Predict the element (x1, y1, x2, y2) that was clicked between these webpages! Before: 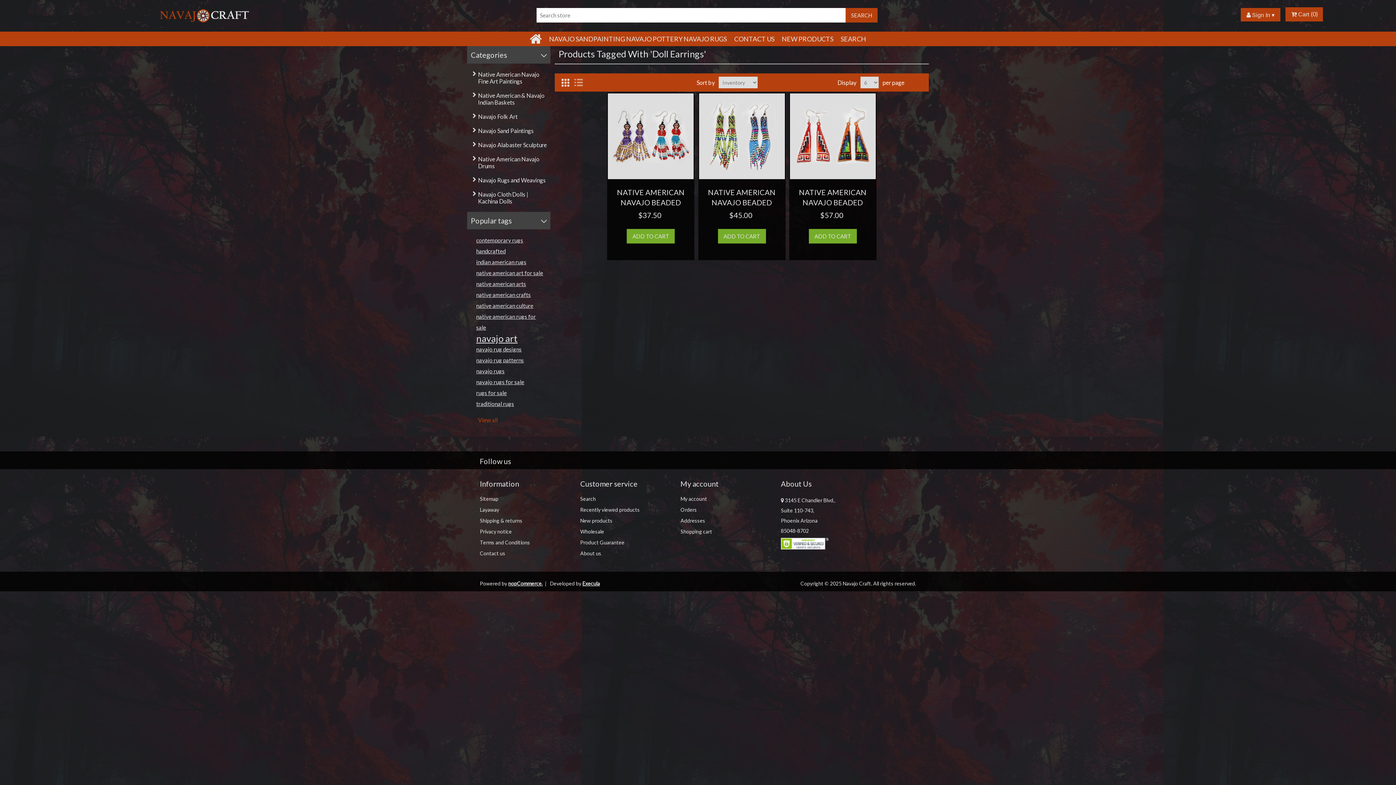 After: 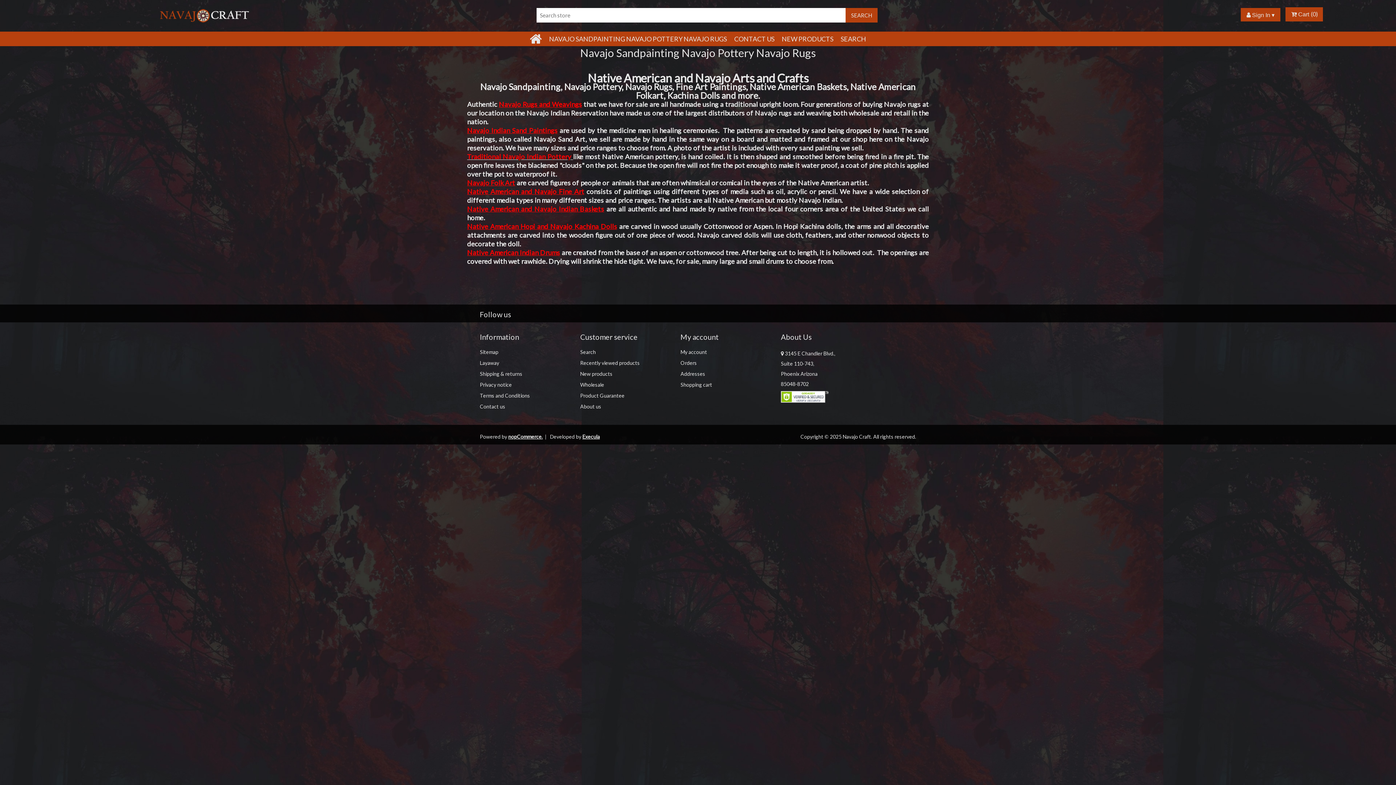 Action: bbox: (157, 6, 251, 25)